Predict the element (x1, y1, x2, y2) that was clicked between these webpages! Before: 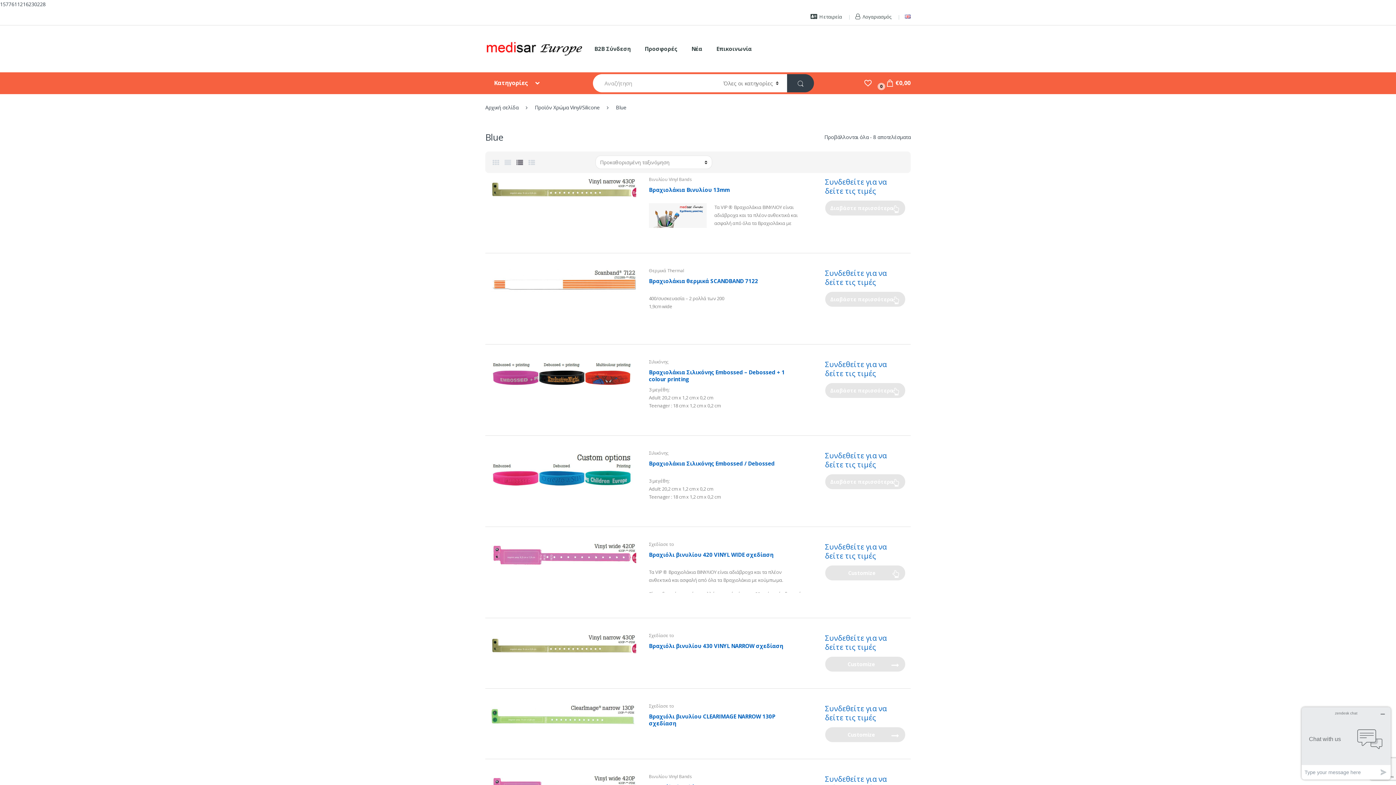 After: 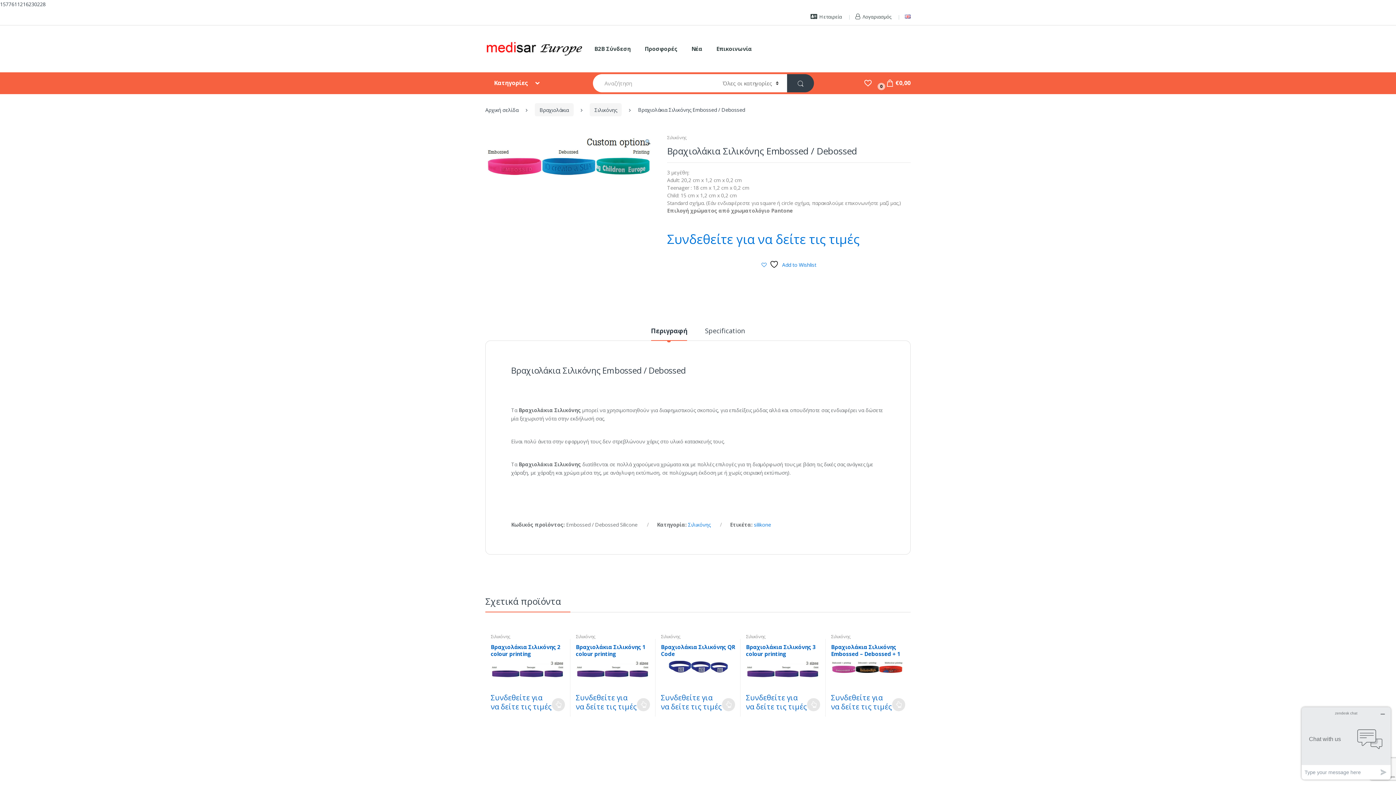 Action: bbox: (649, 460, 803, 501) label: Βραχιολάκια Σιλικόνης Embossed / Debossed

3 μεγέθη:
Adult: 20,2 cm x 1,2 cm x 0,2 cm
Teenager : 18 cm x 1,2 cm x 0,2 cm
Child: 15 cm x 1,2 cm x 0,2 cm
Standard σχήμα. (Εάν ενδιαφέρεστε για square ή circle σχήμα, παρακαλούμε επικονωνήστε μαζί μας.)
Επιλογή χρώματος από χρωματολόγιο Pantone